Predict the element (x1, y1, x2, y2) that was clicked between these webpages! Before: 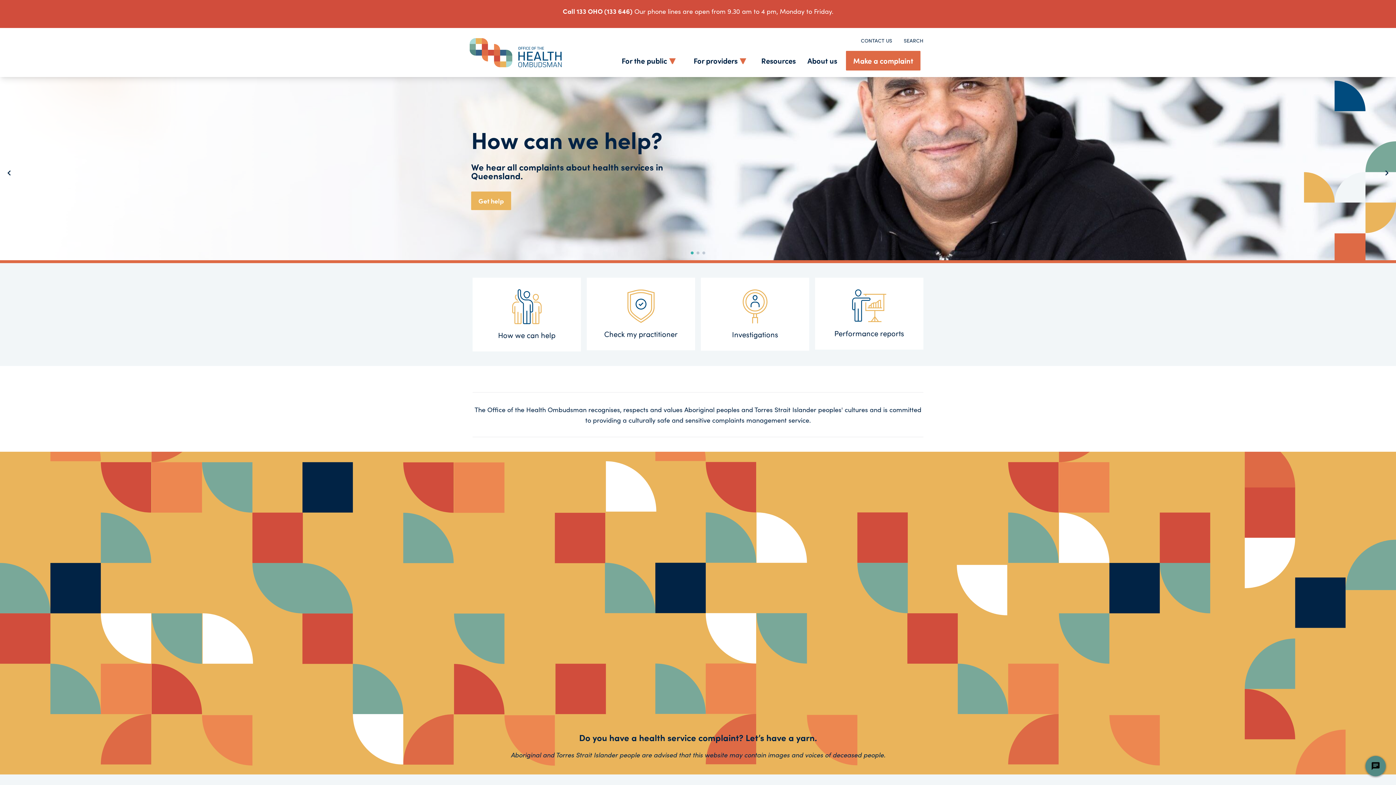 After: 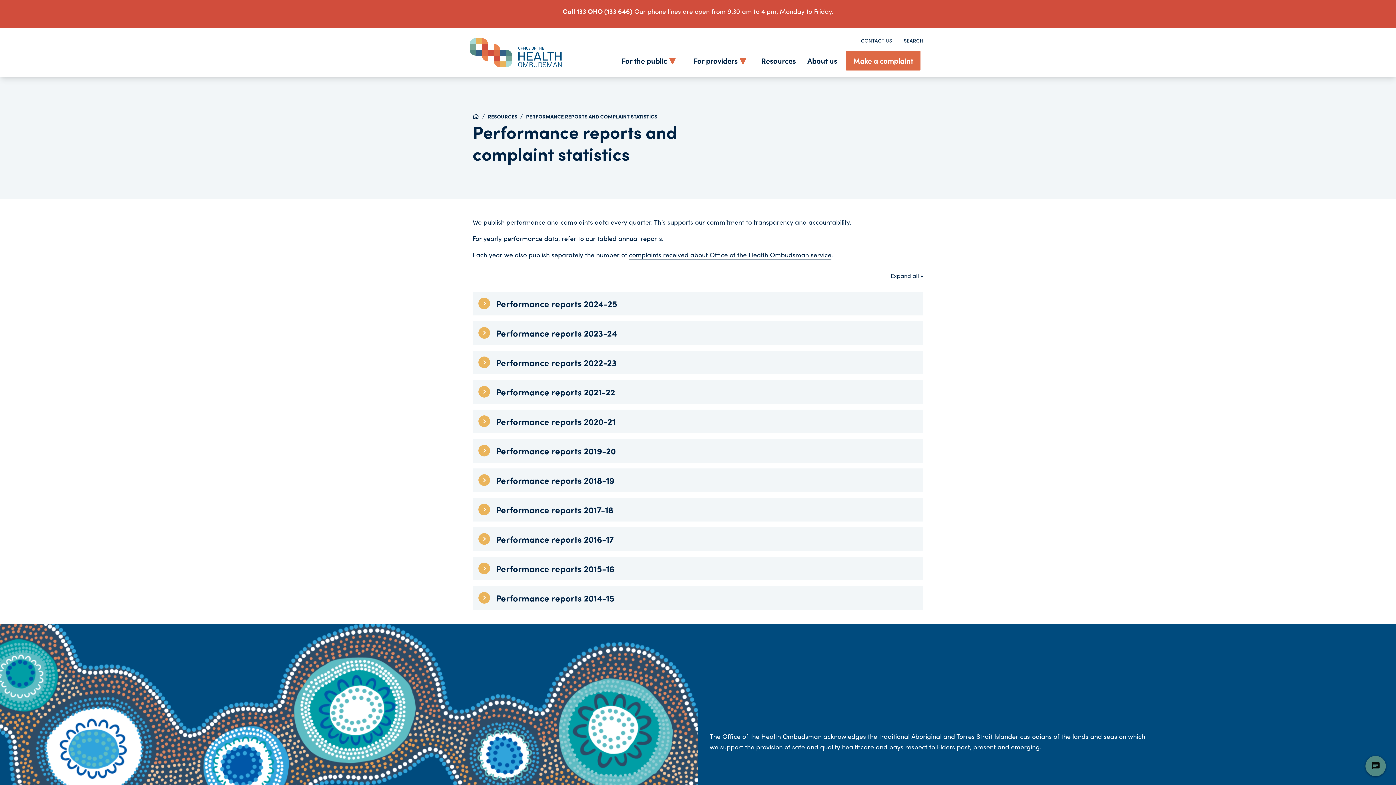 Action: label: Performance reports bbox: (812, 277, 926, 351)